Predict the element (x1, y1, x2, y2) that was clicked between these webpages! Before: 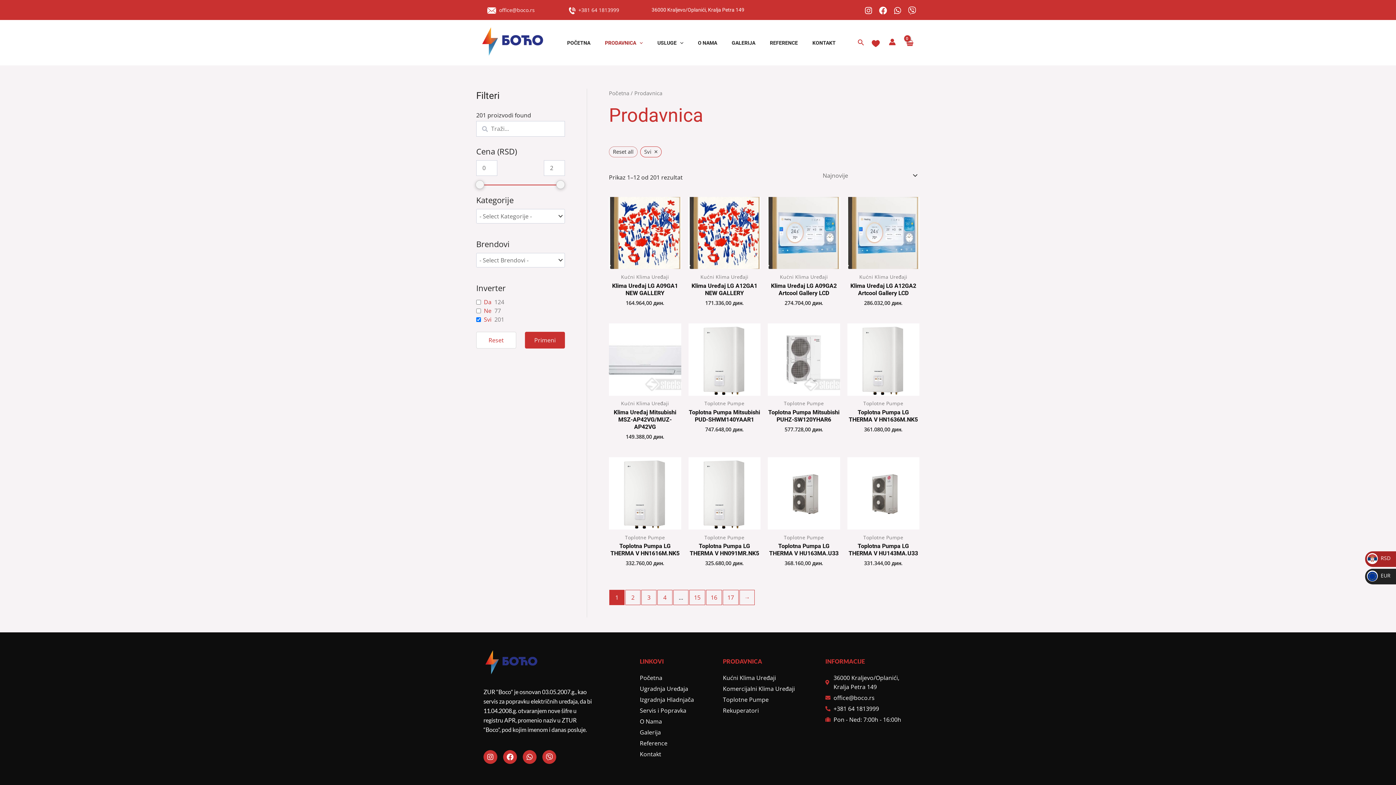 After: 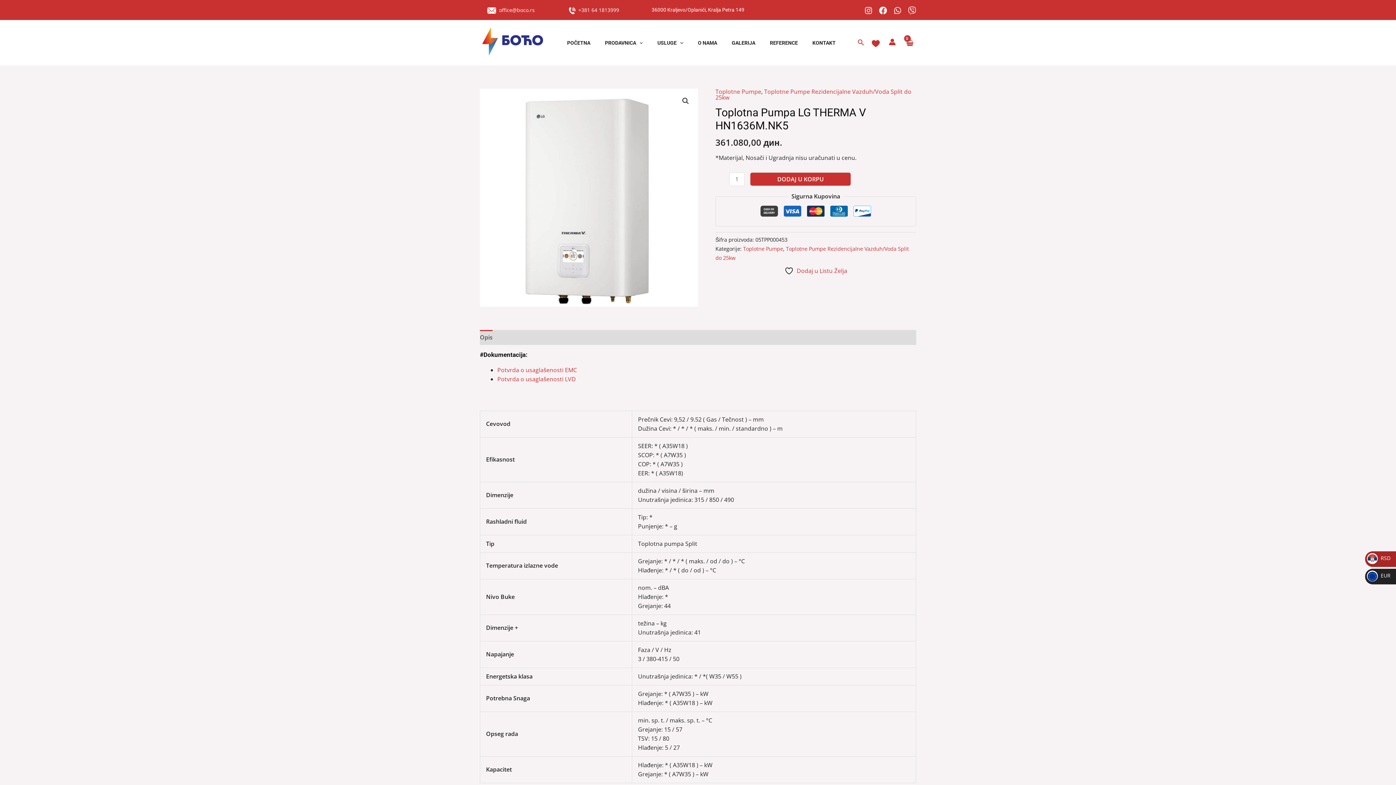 Action: bbox: (847, 409, 919, 426) label: Toplotna Pumpa LG THERMA V HN1636M.NK5